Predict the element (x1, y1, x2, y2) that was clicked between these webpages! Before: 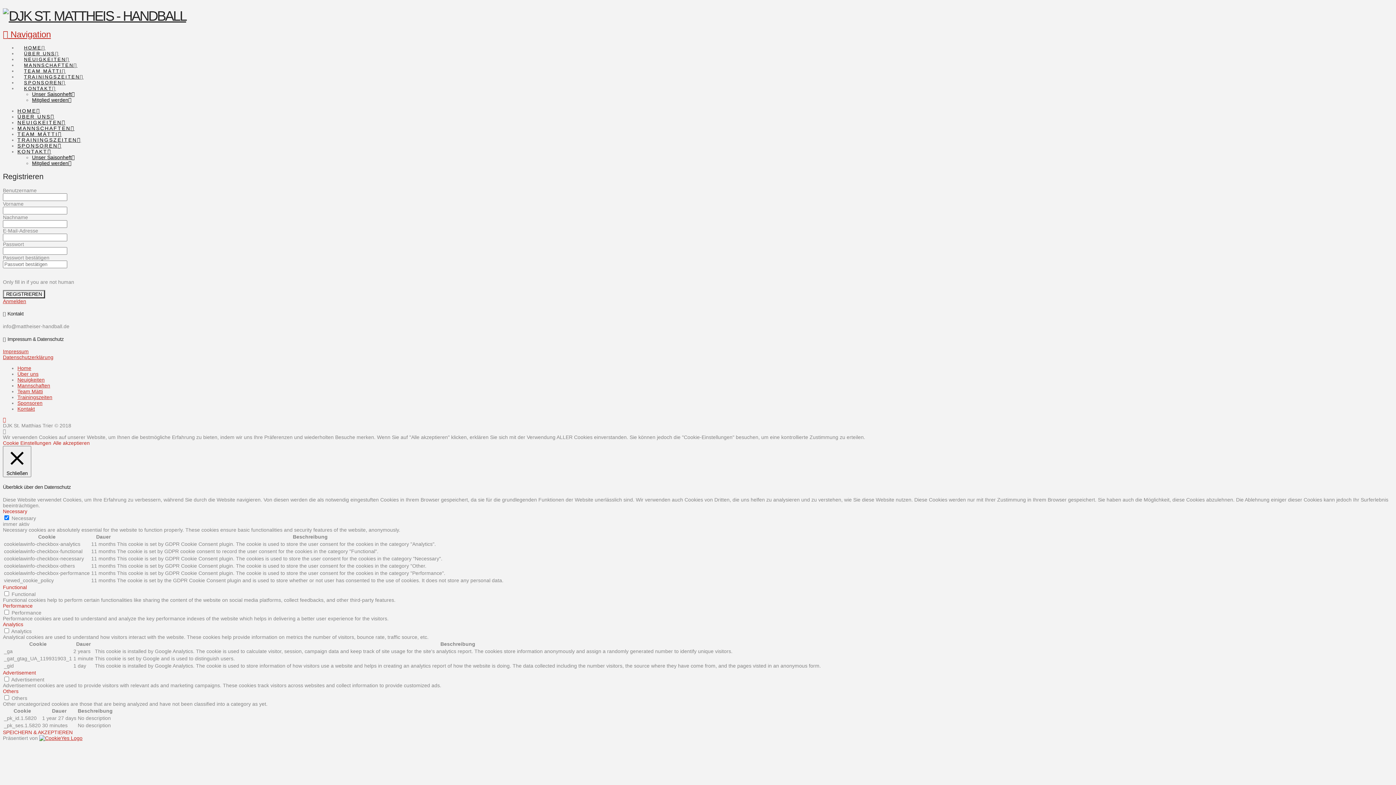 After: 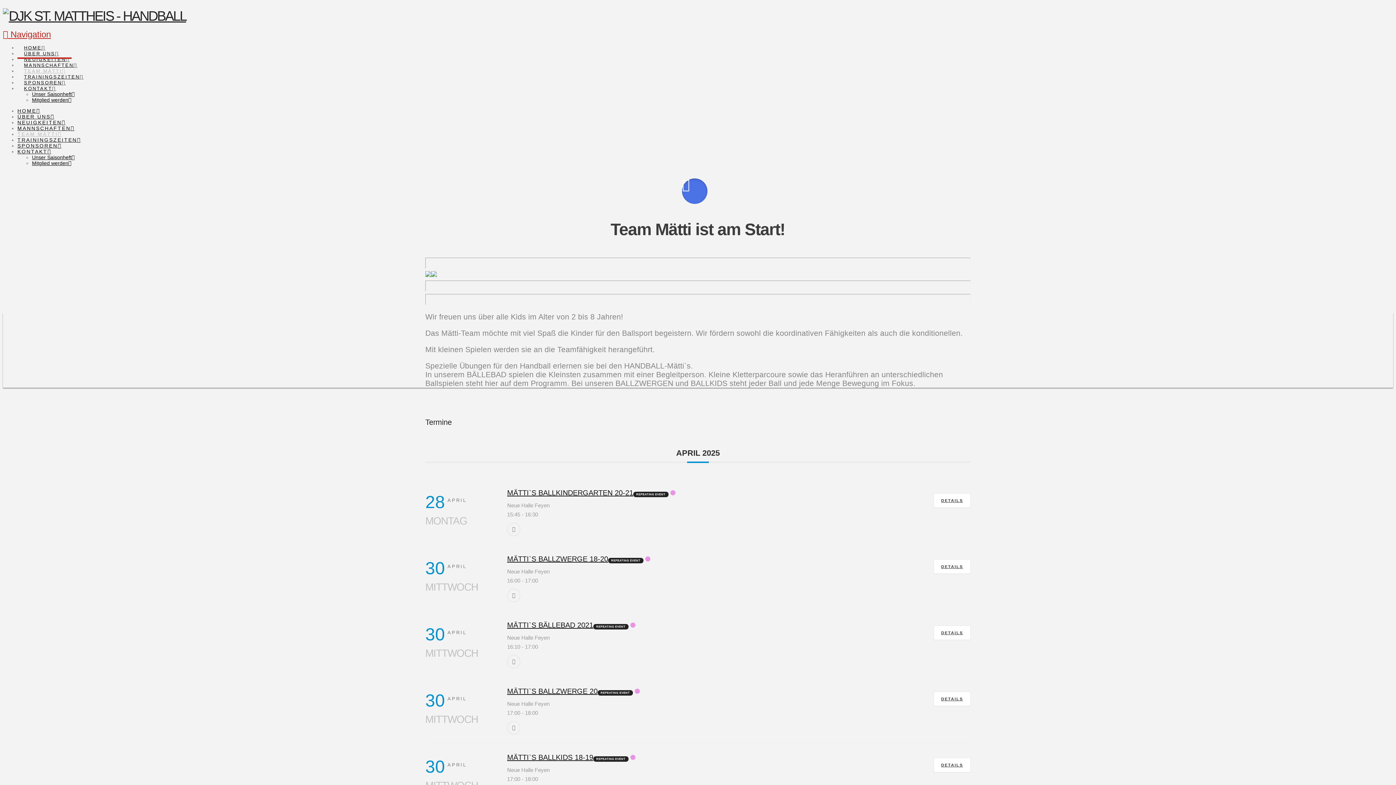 Action: label: TEAM MÄTTI bbox: (17, 131, 61, 137)